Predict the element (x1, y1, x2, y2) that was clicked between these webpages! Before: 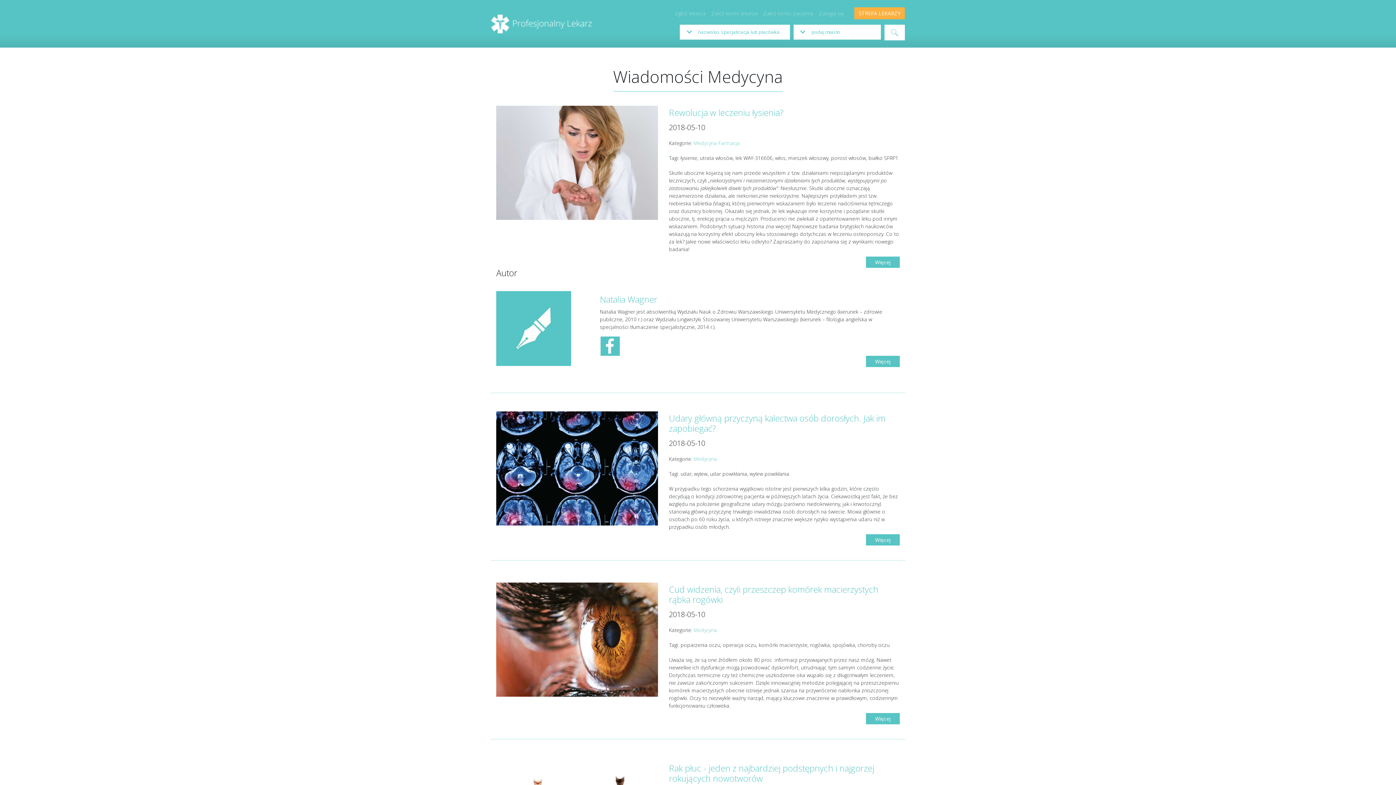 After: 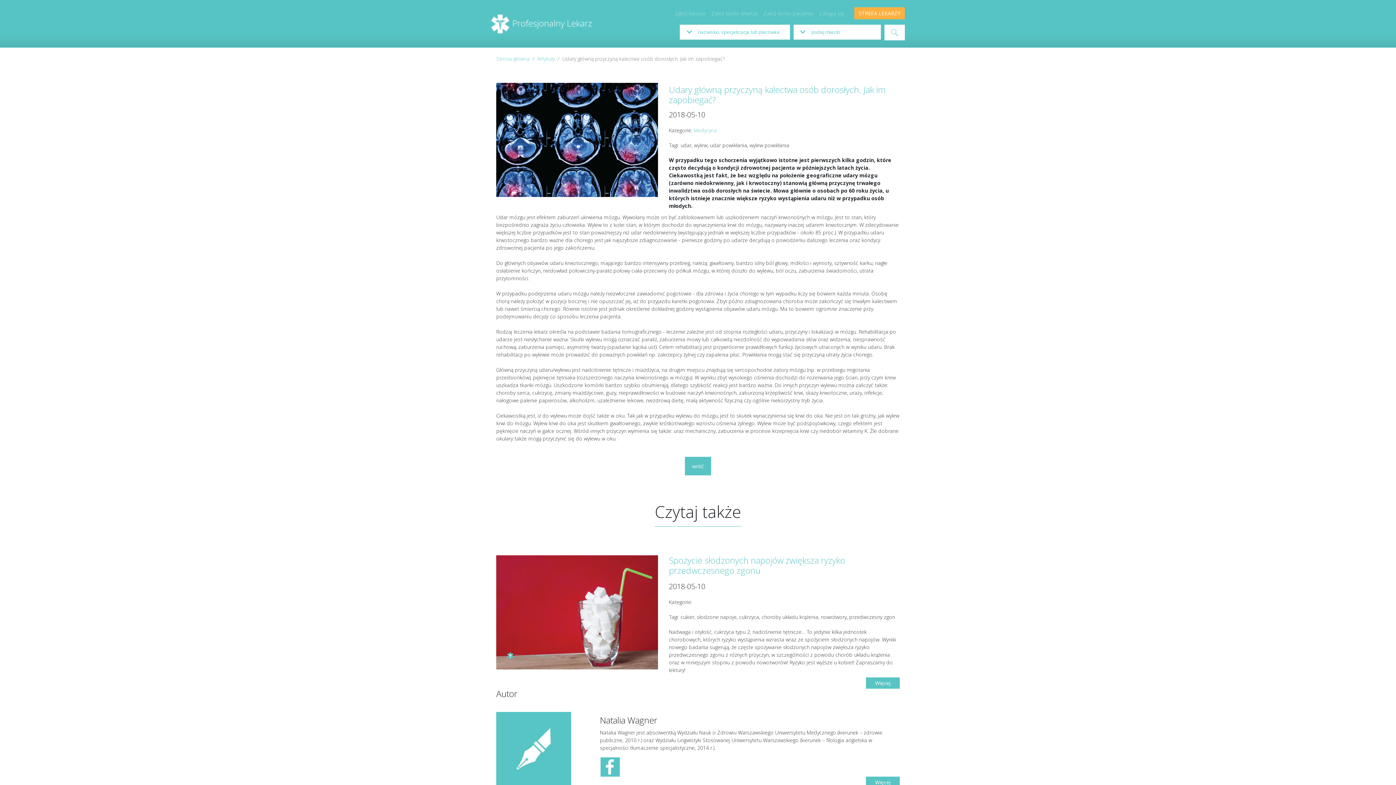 Action: bbox: (496, 468, 658, 475)